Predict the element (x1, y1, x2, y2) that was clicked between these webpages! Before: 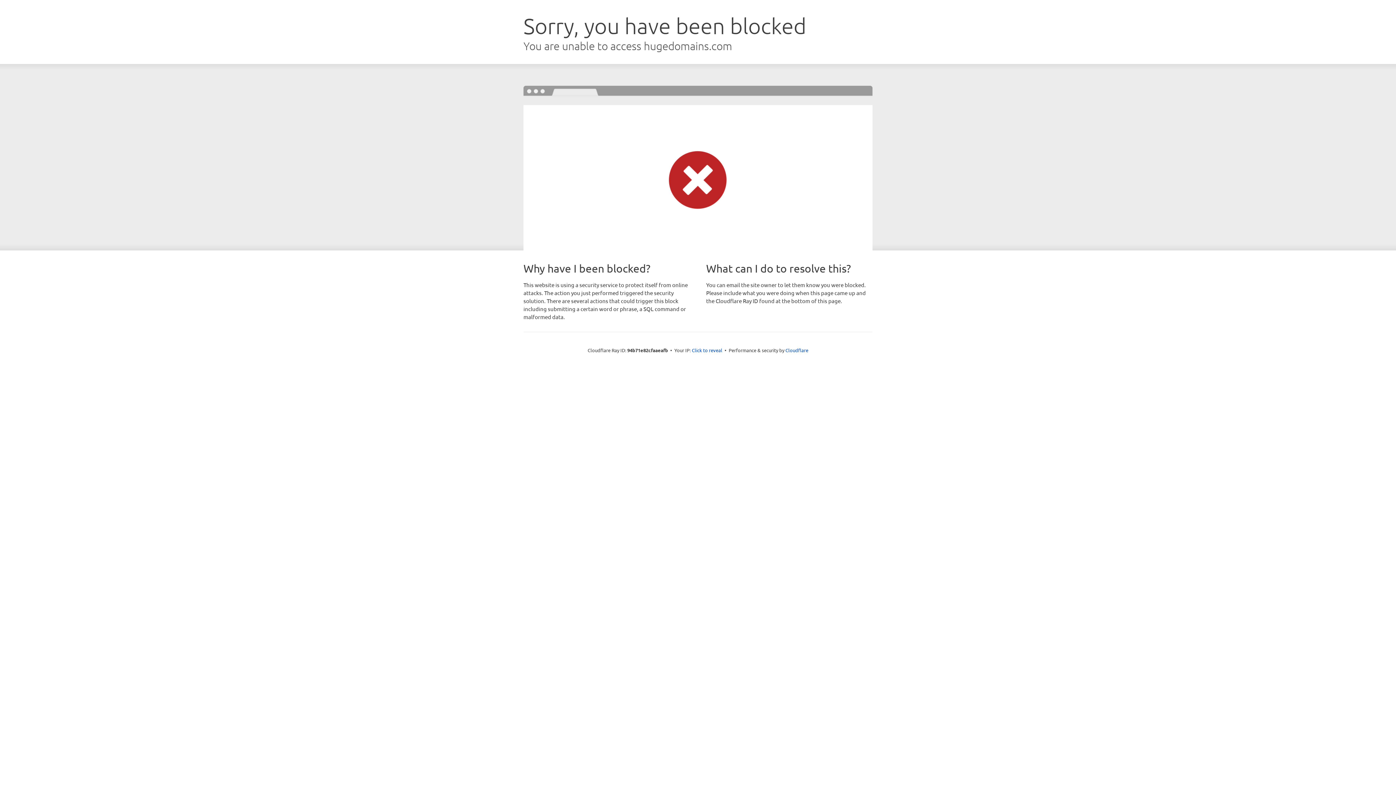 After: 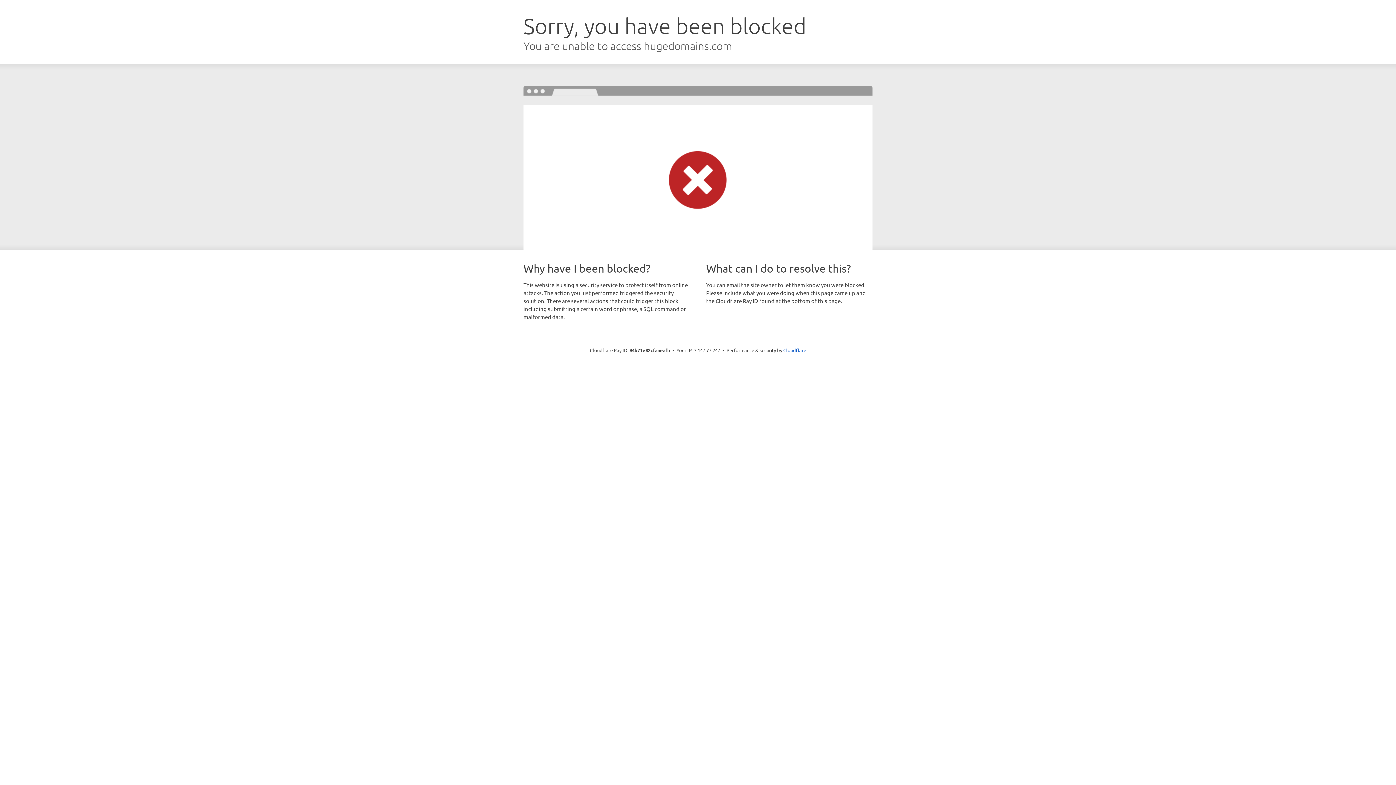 Action: bbox: (692, 346, 722, 353) label: Click to reveal